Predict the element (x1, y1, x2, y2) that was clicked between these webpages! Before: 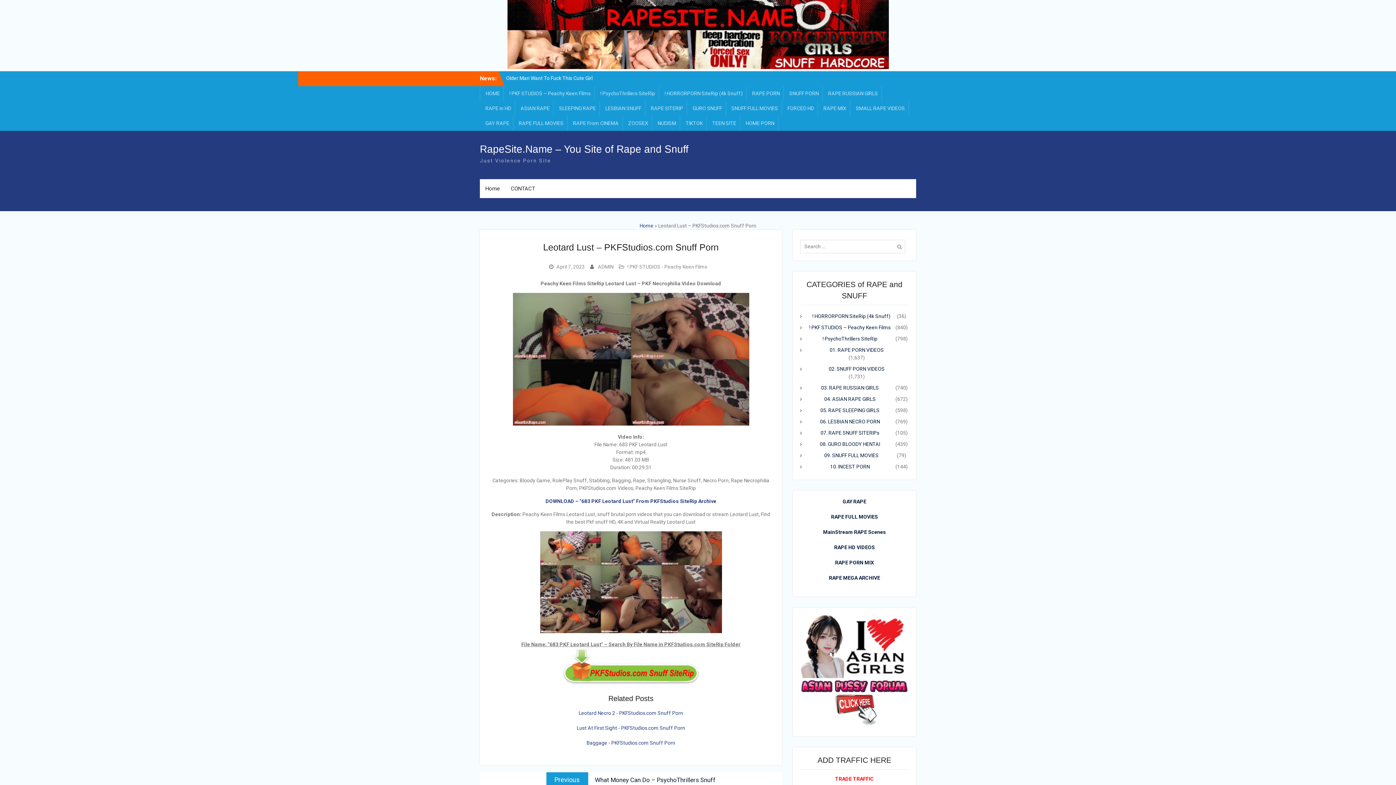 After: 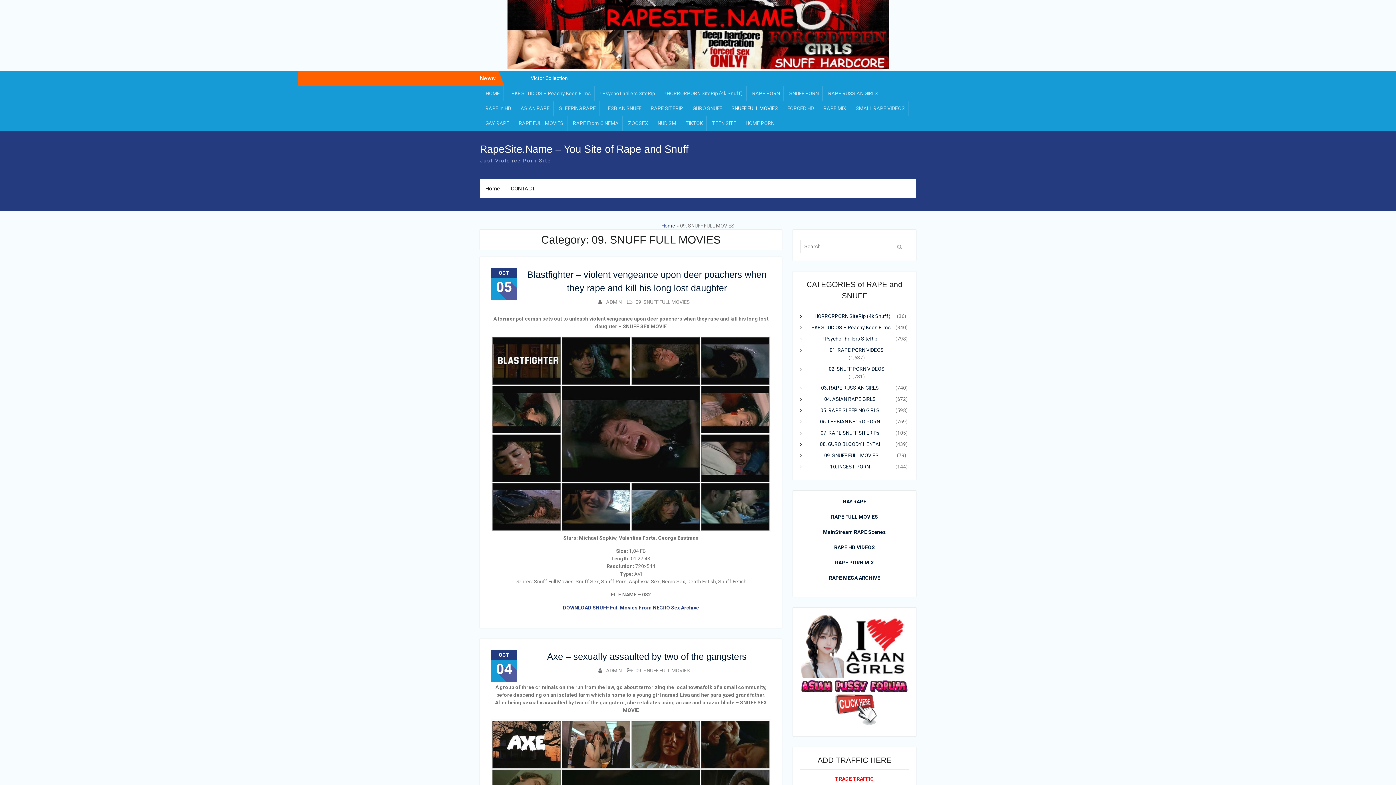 Action: label: 09. SNUFF FULL MOVIES bbox: (807, 452, 895, 459)